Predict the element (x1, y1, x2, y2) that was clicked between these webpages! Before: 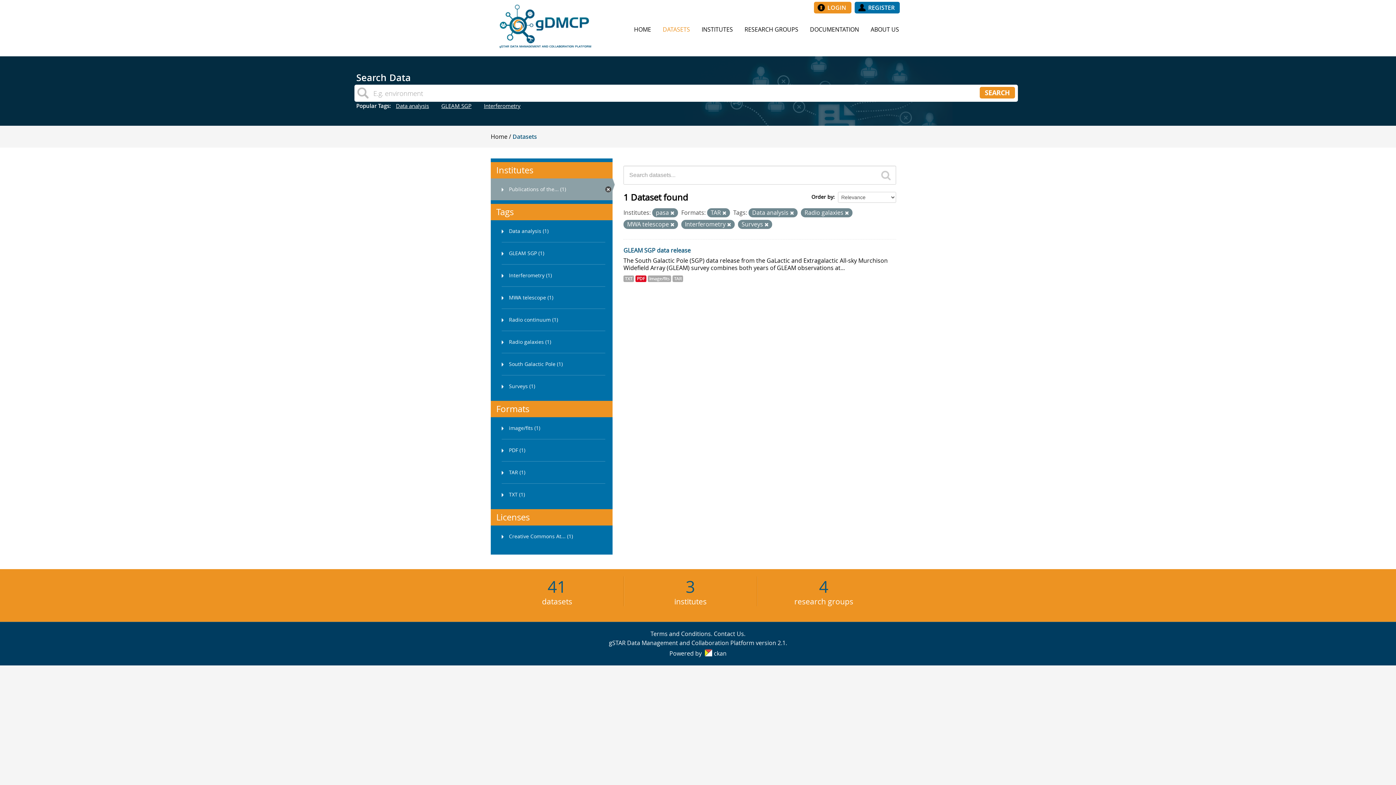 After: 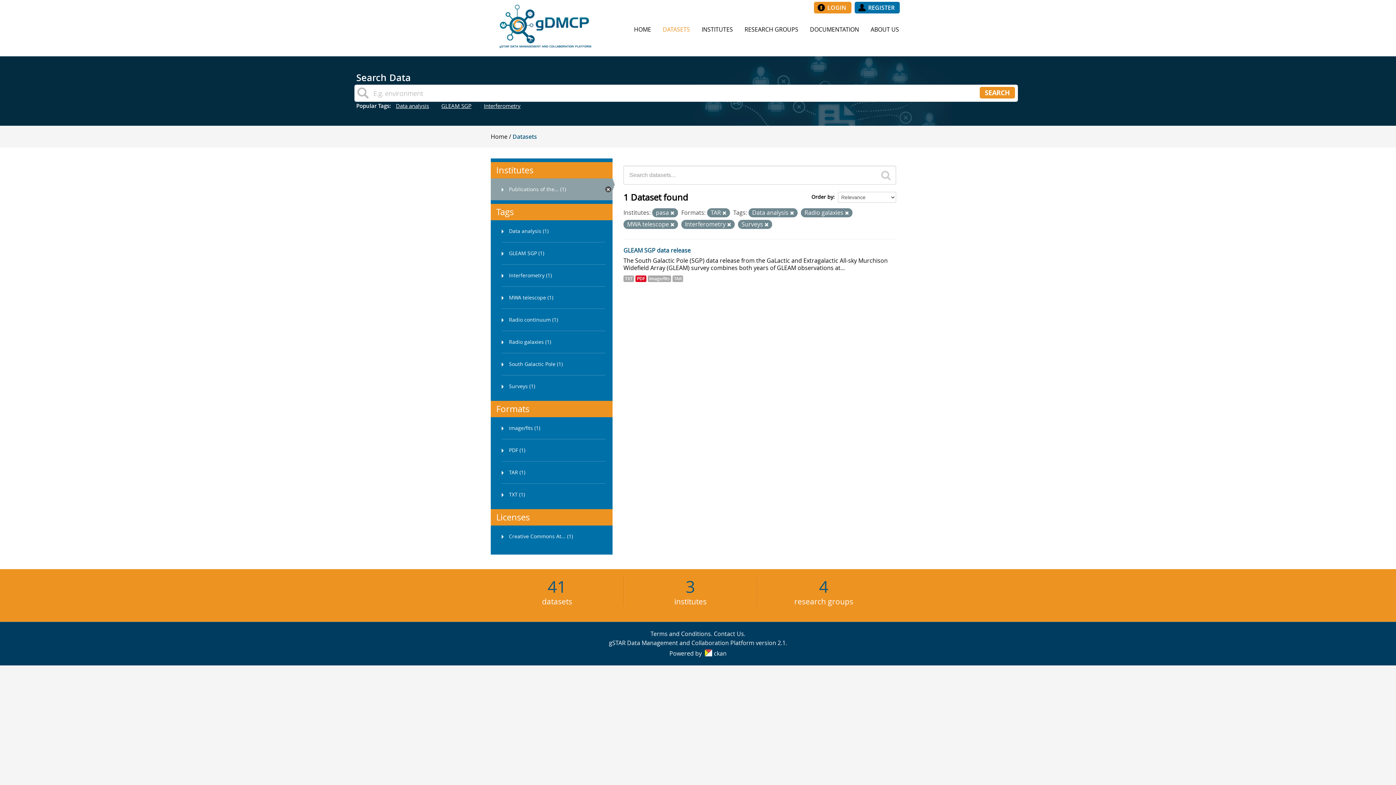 Action: label: Surveys (1) bbox: (490, 375, 612, 397)